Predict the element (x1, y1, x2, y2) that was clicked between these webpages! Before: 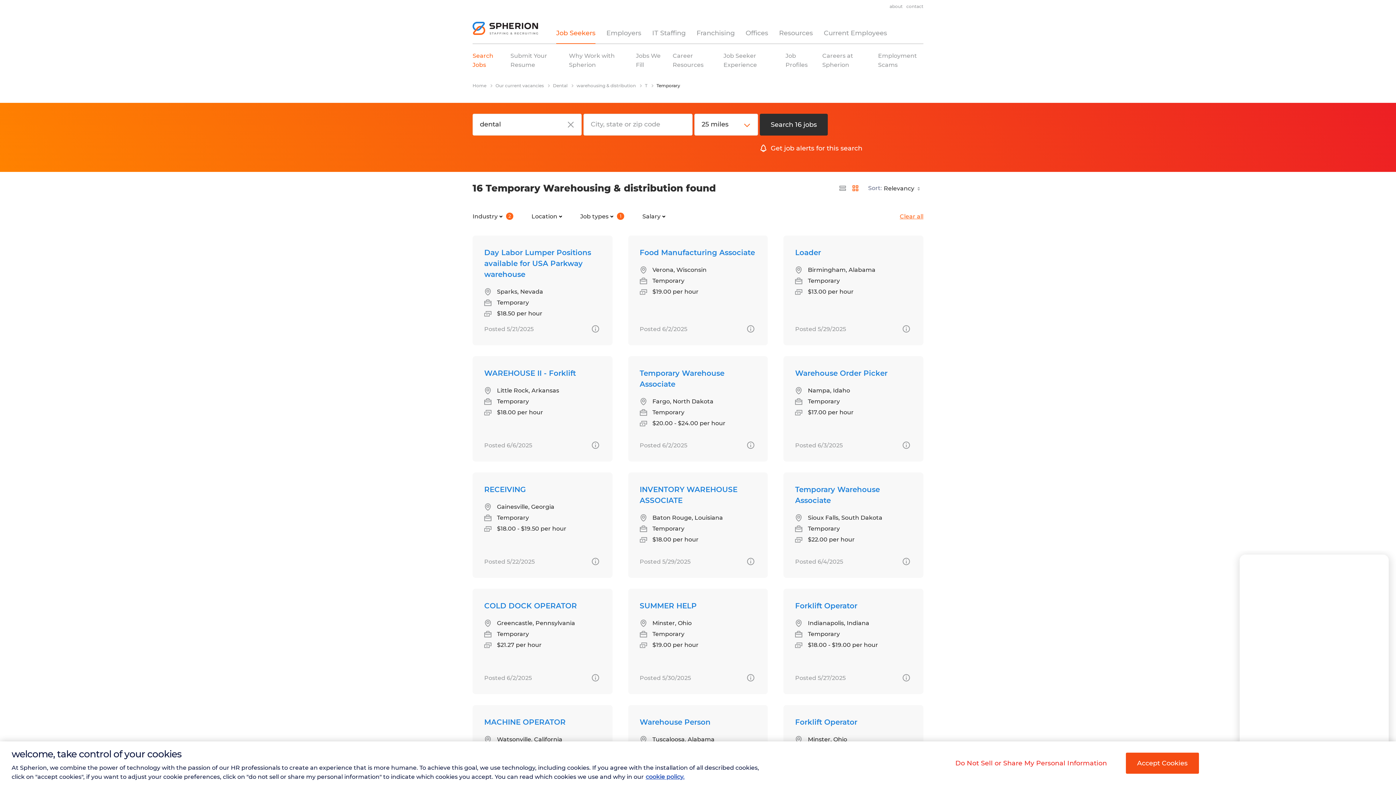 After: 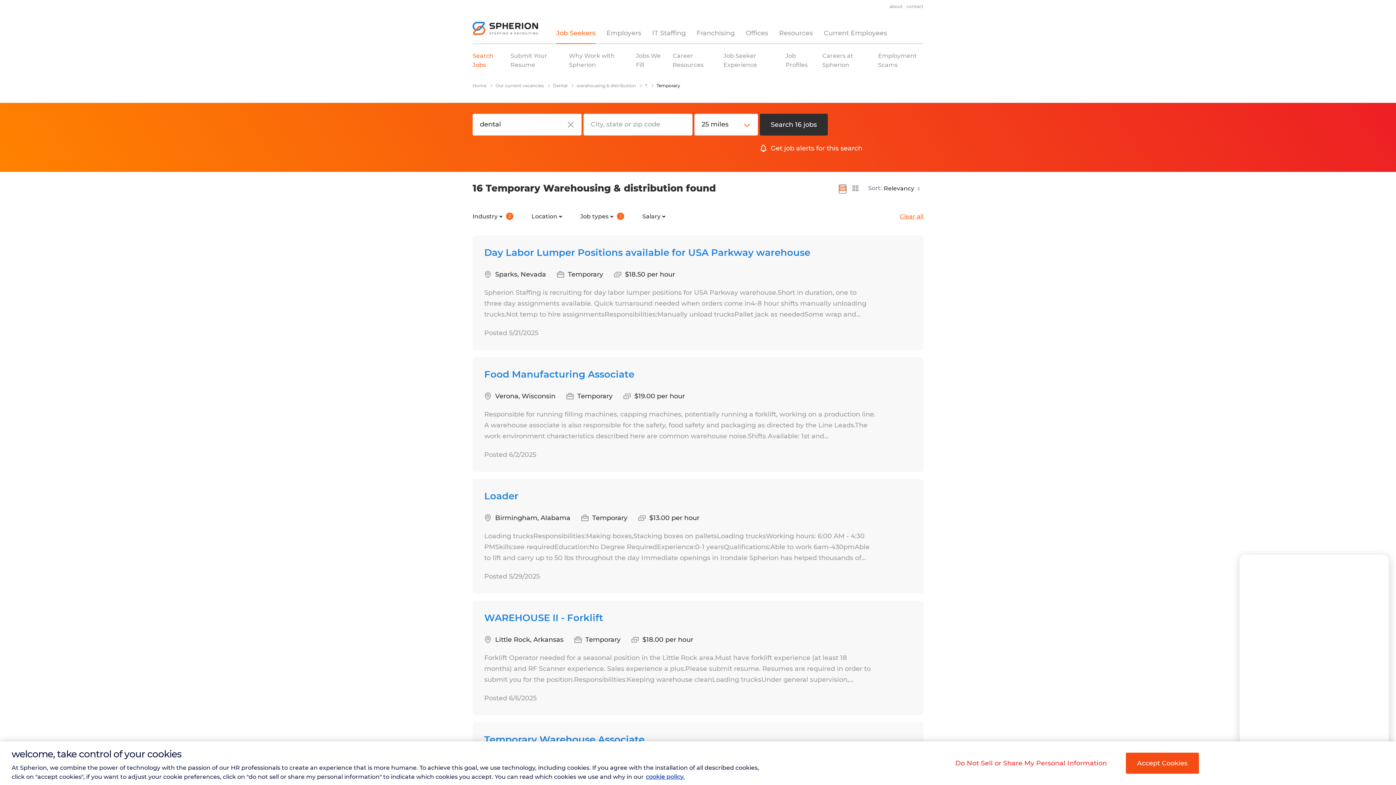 Action: label: display jobs in list view bbox: (839, 184, 846, 191)